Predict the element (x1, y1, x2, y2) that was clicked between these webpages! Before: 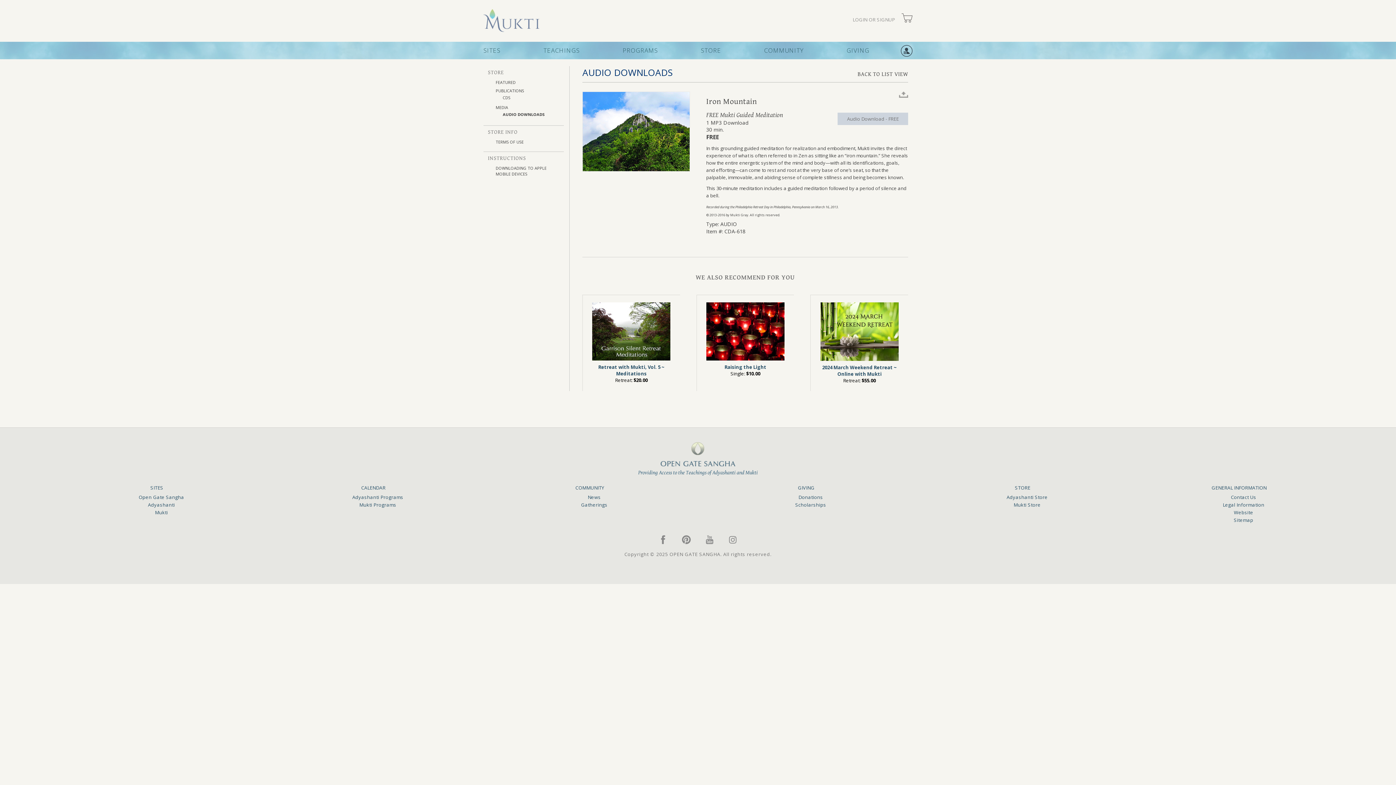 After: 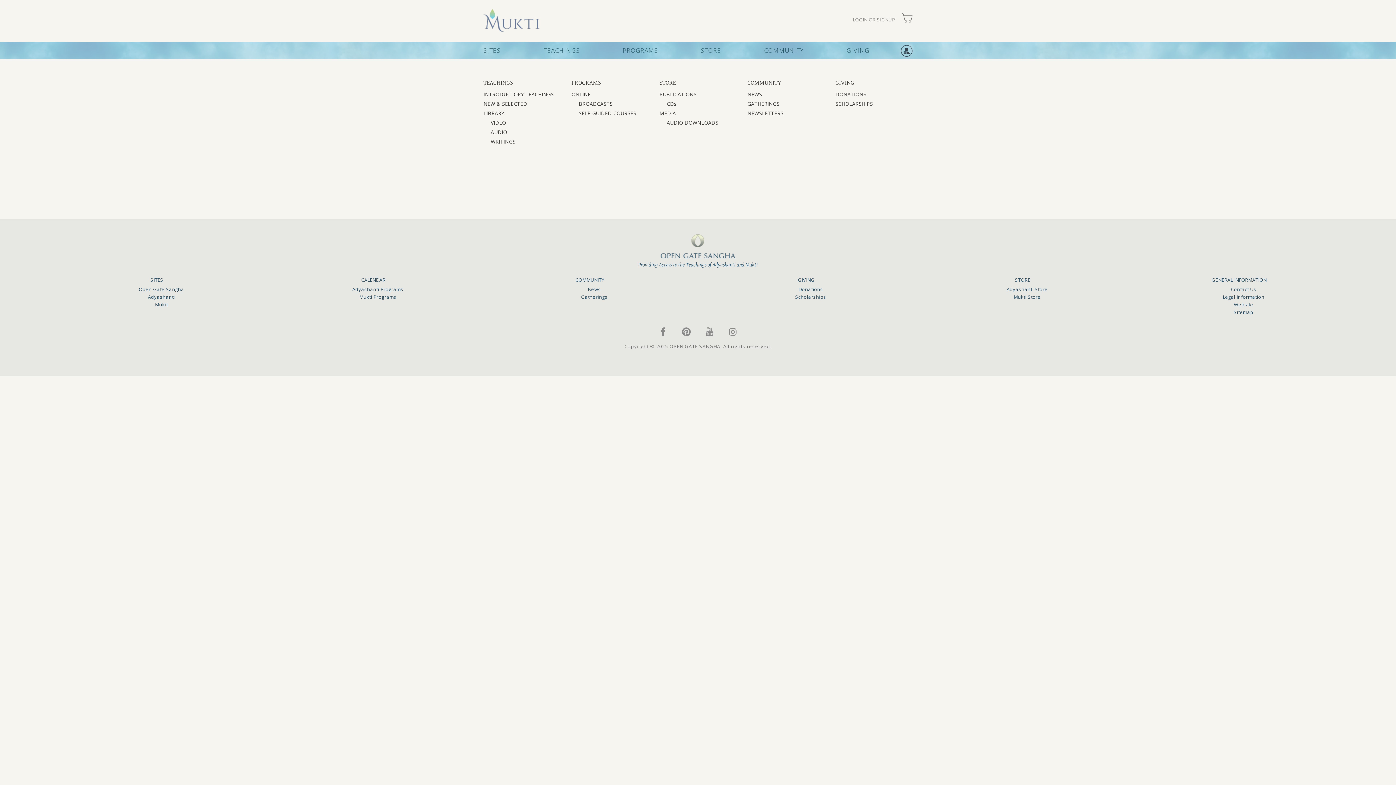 Action: bbox: (1234, 517, 1253, 523) label: Sitemap